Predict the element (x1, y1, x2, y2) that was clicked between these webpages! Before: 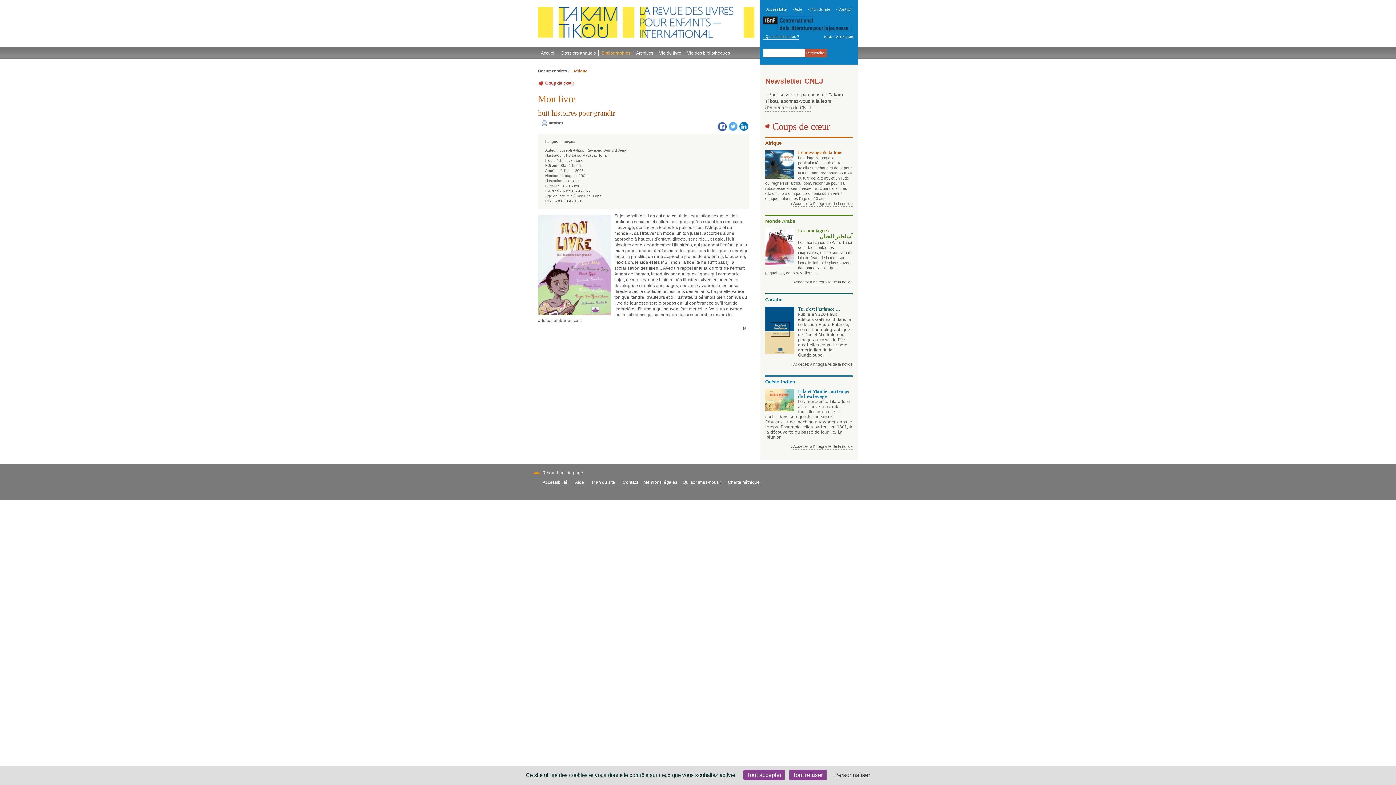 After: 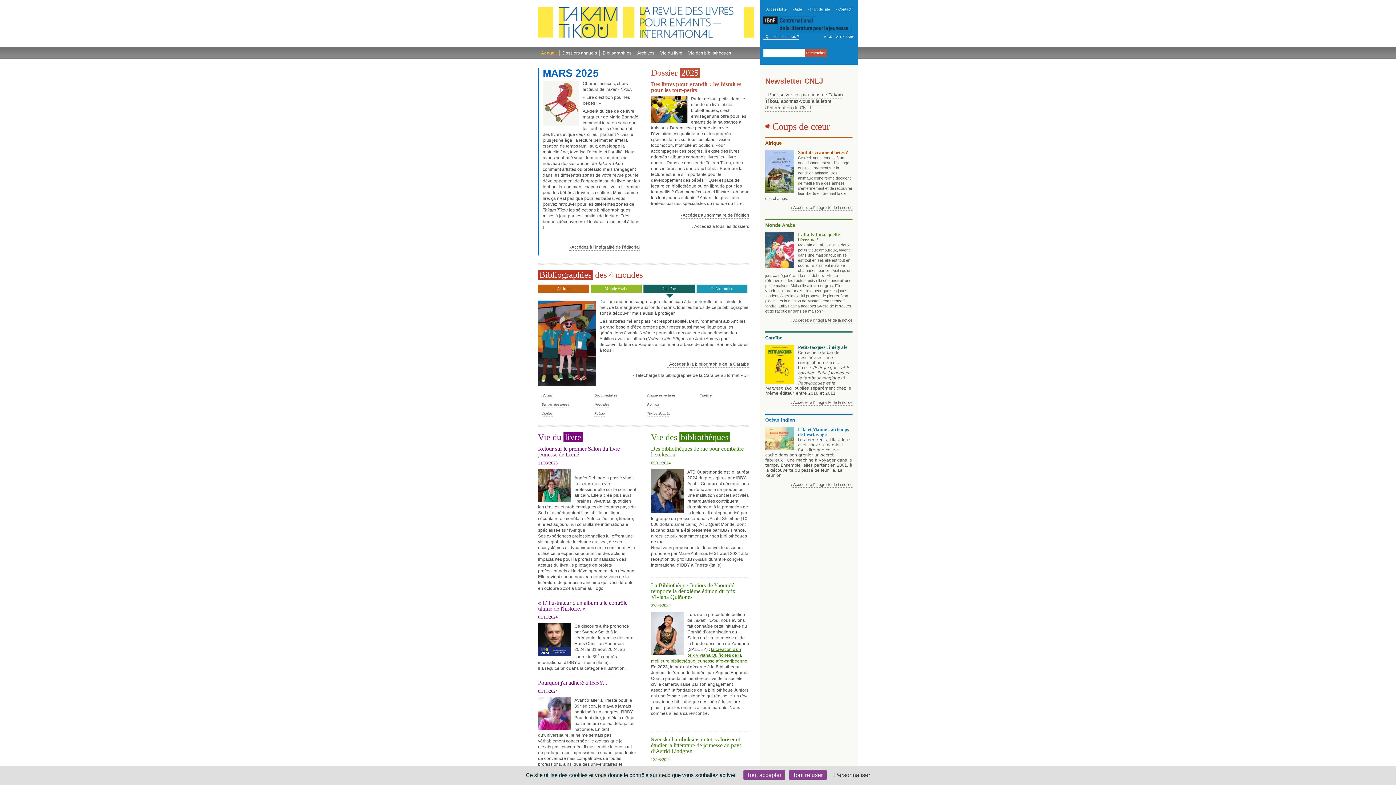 Action: bbox: (541, 46, 555, 59) label: Accueil